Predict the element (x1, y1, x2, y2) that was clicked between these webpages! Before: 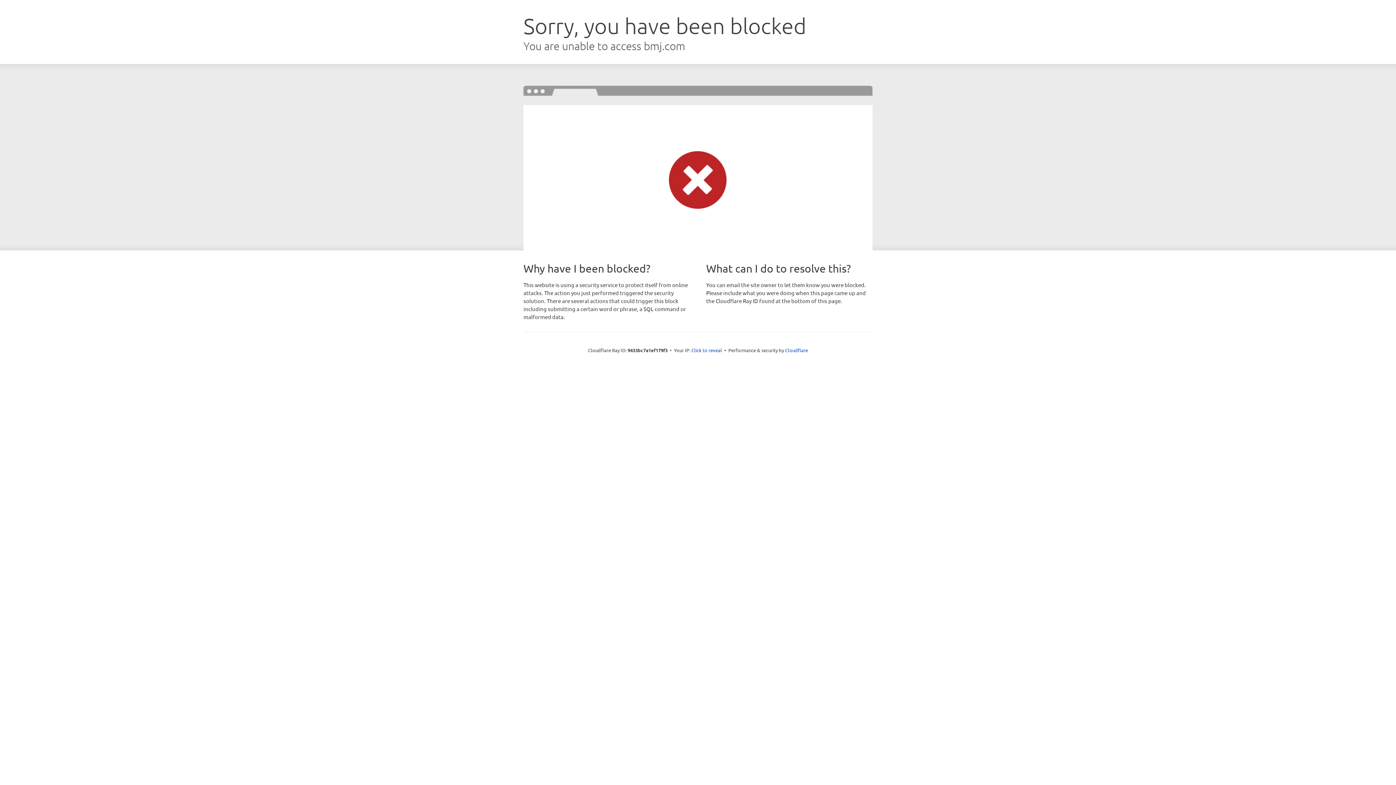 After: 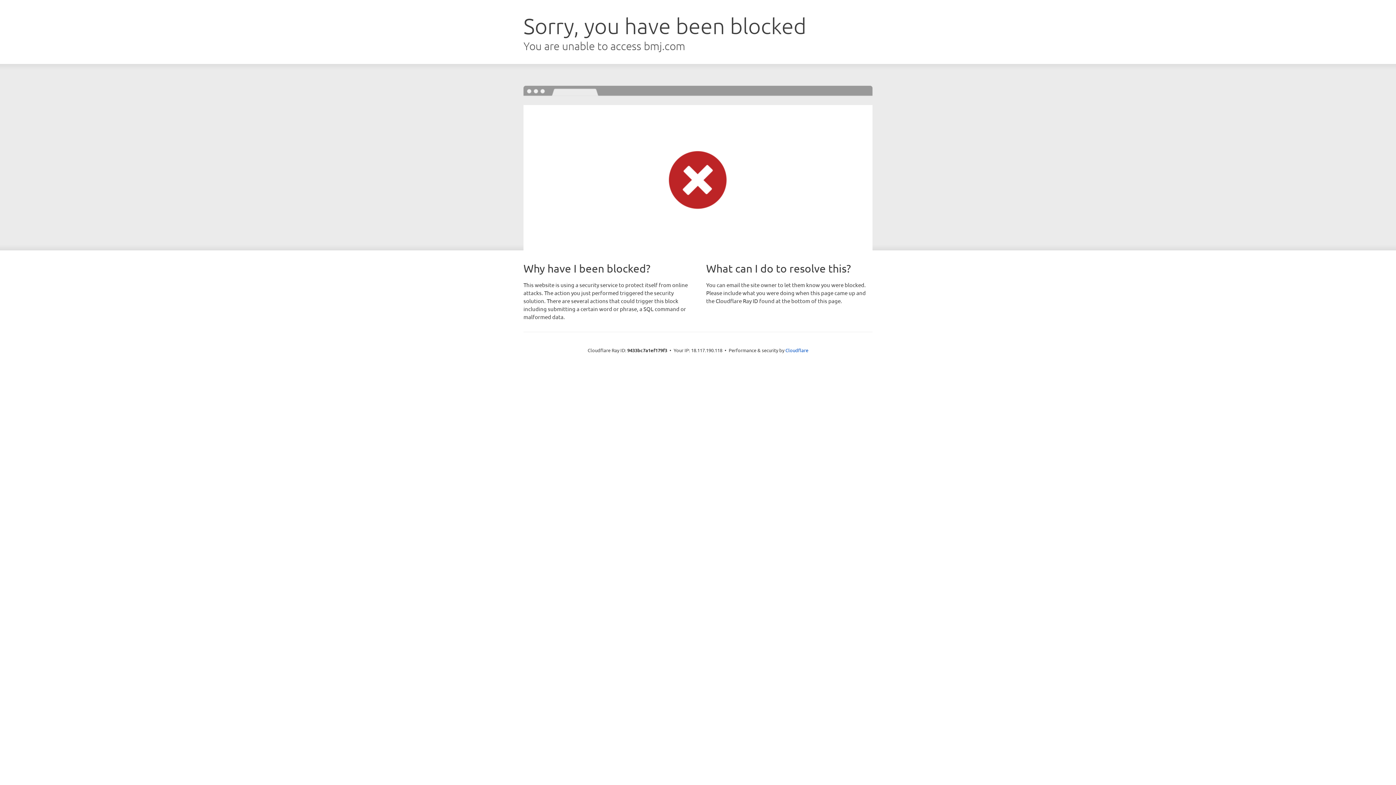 Action: bbox: (691, 346, 722, 353) label: Click to reveal